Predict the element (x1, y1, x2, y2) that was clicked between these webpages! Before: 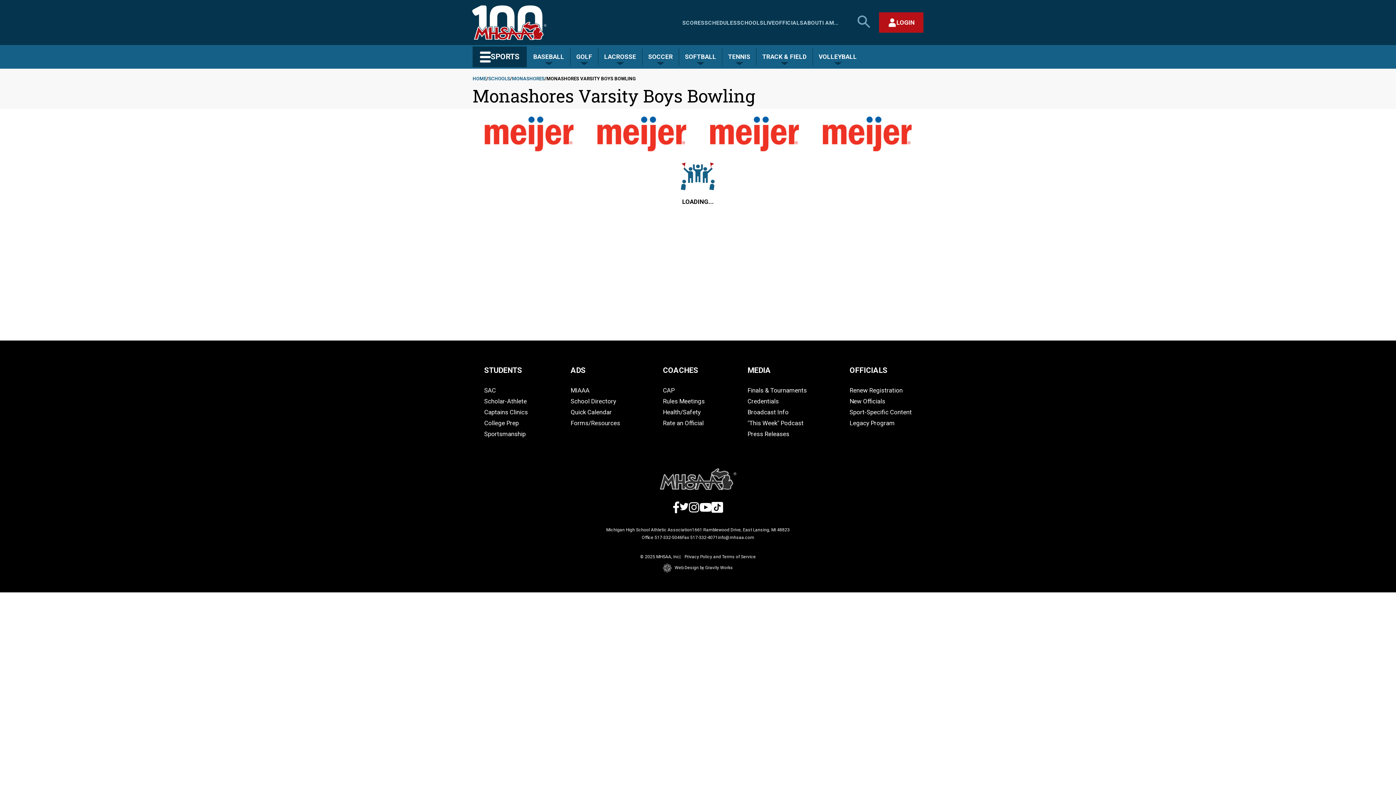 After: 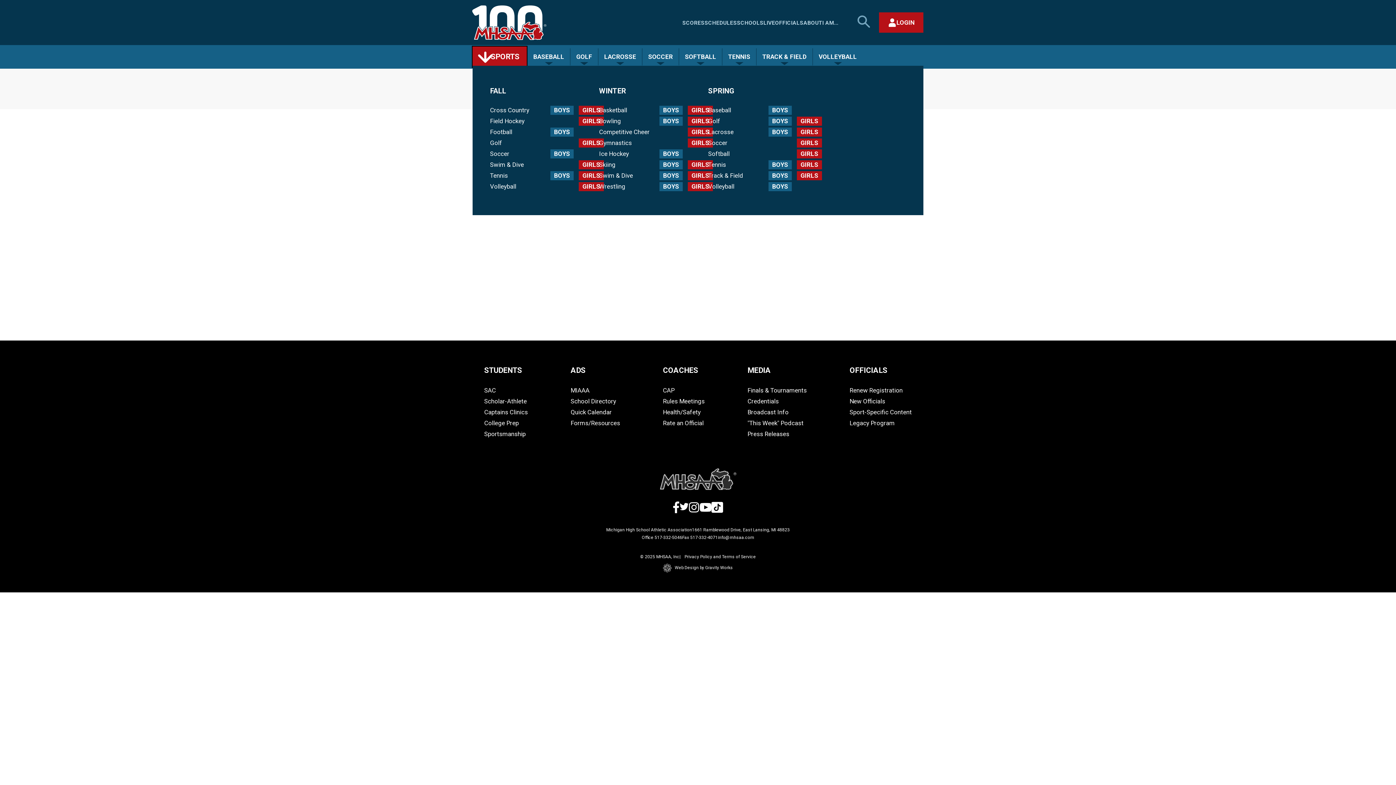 Action: label: SPORTS bbox: (472, 46, 526, 67)